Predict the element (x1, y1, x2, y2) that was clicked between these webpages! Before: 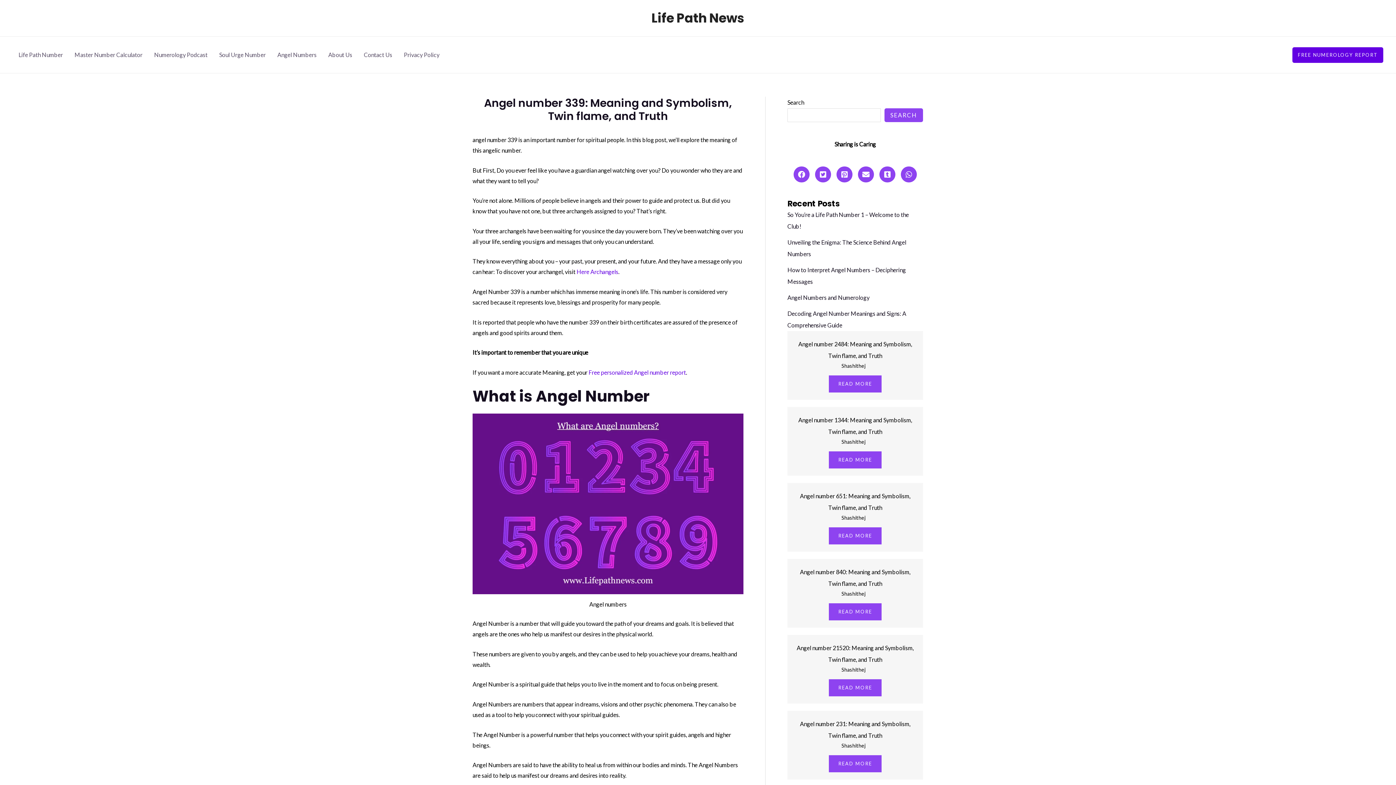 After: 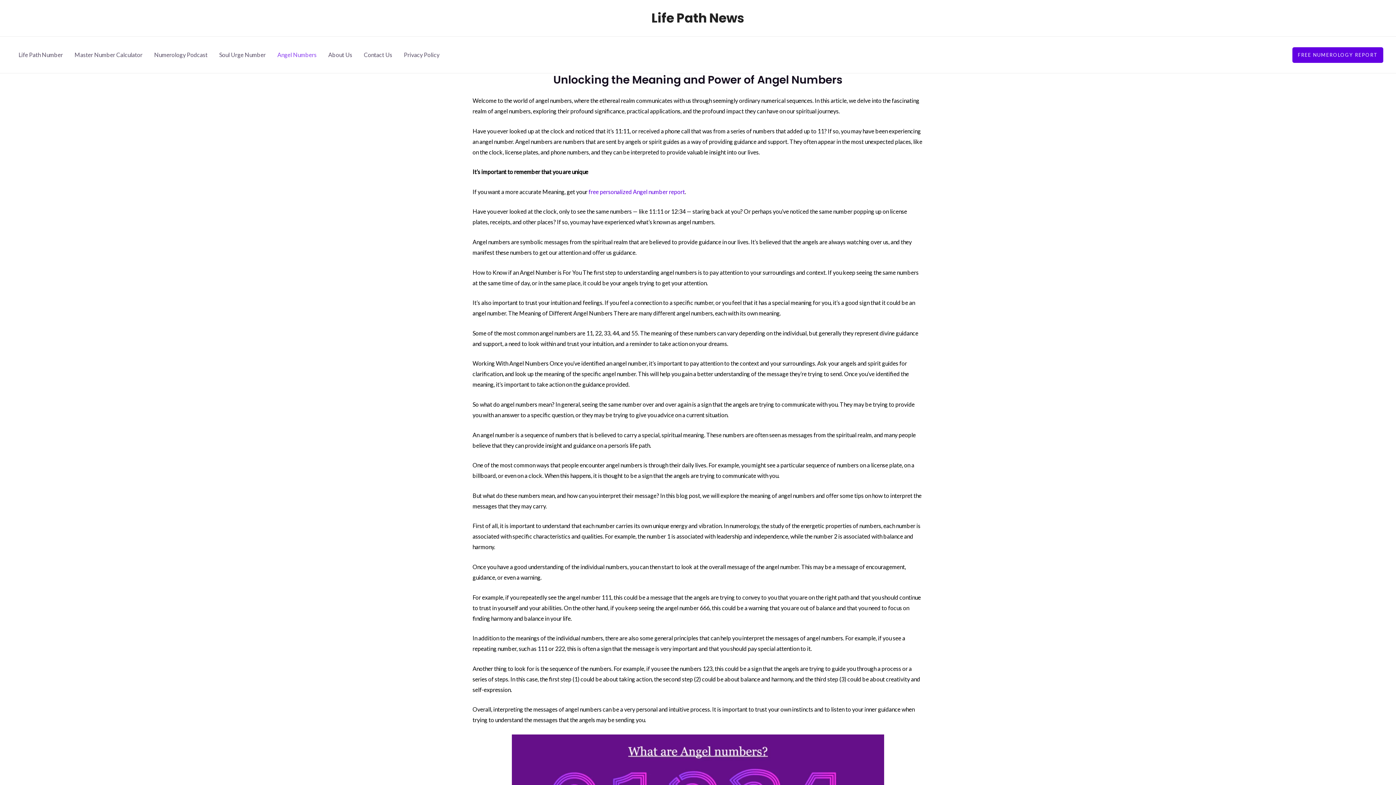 Action: label: Angel Numbers bbox: (271, 36, 322, 73)